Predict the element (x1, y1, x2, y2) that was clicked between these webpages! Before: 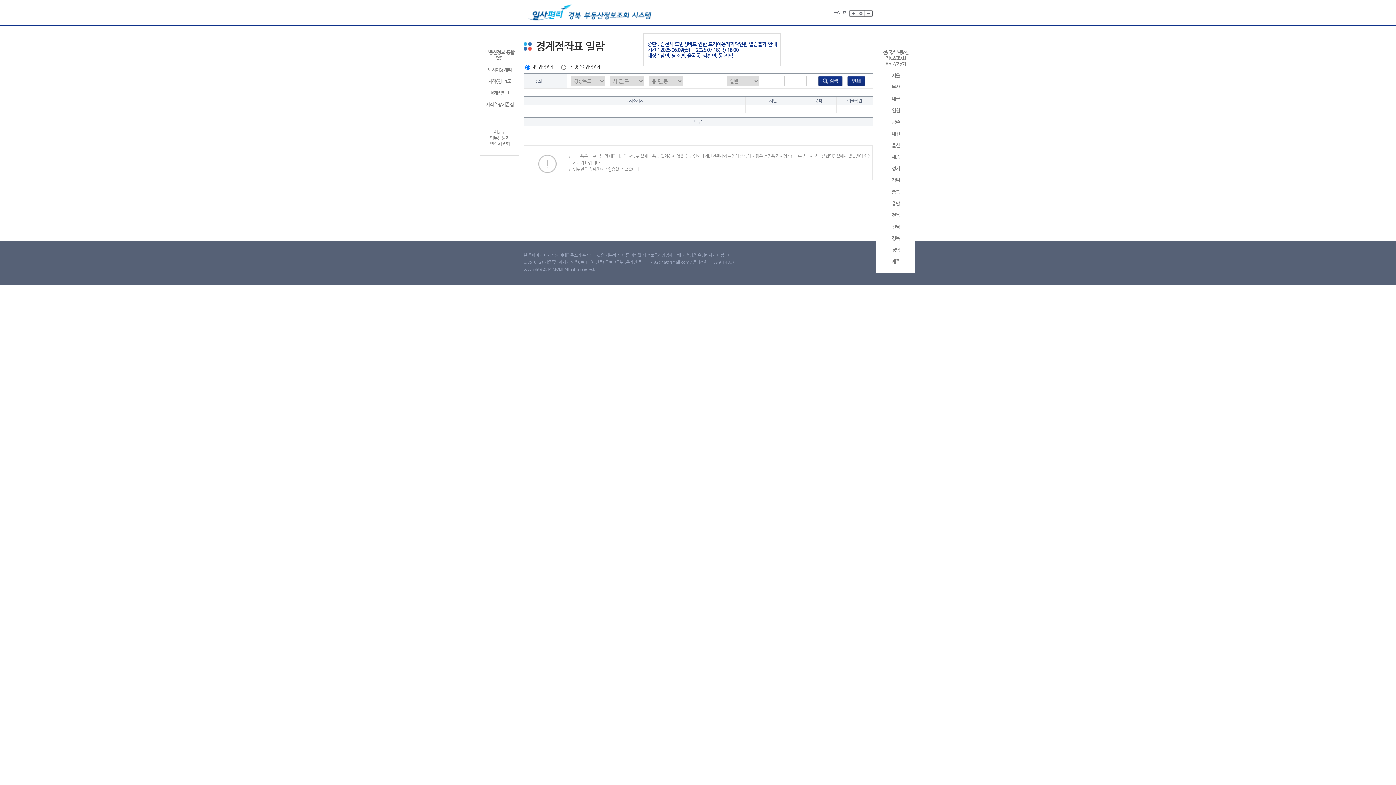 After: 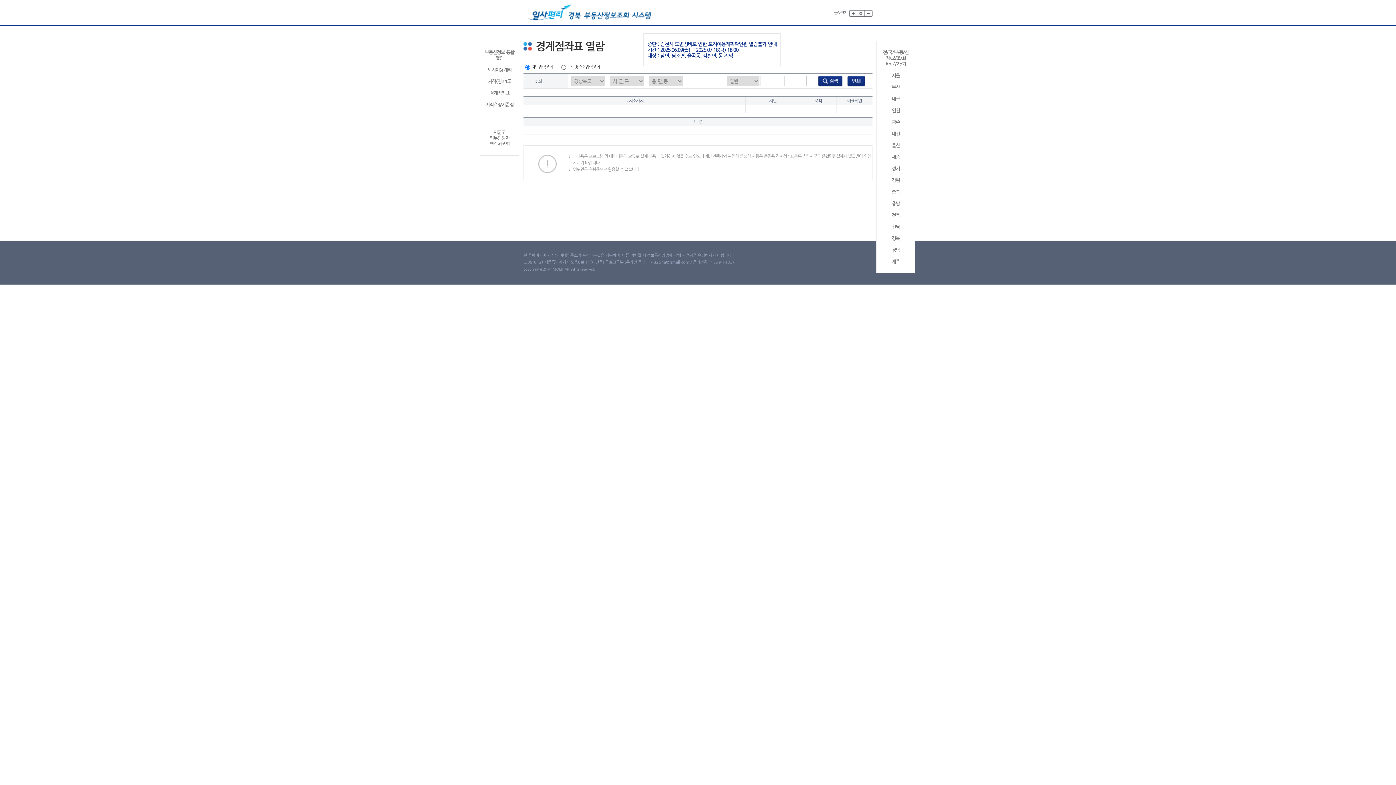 Action: label: 제주 bbox: (879, 258, 912, 264)